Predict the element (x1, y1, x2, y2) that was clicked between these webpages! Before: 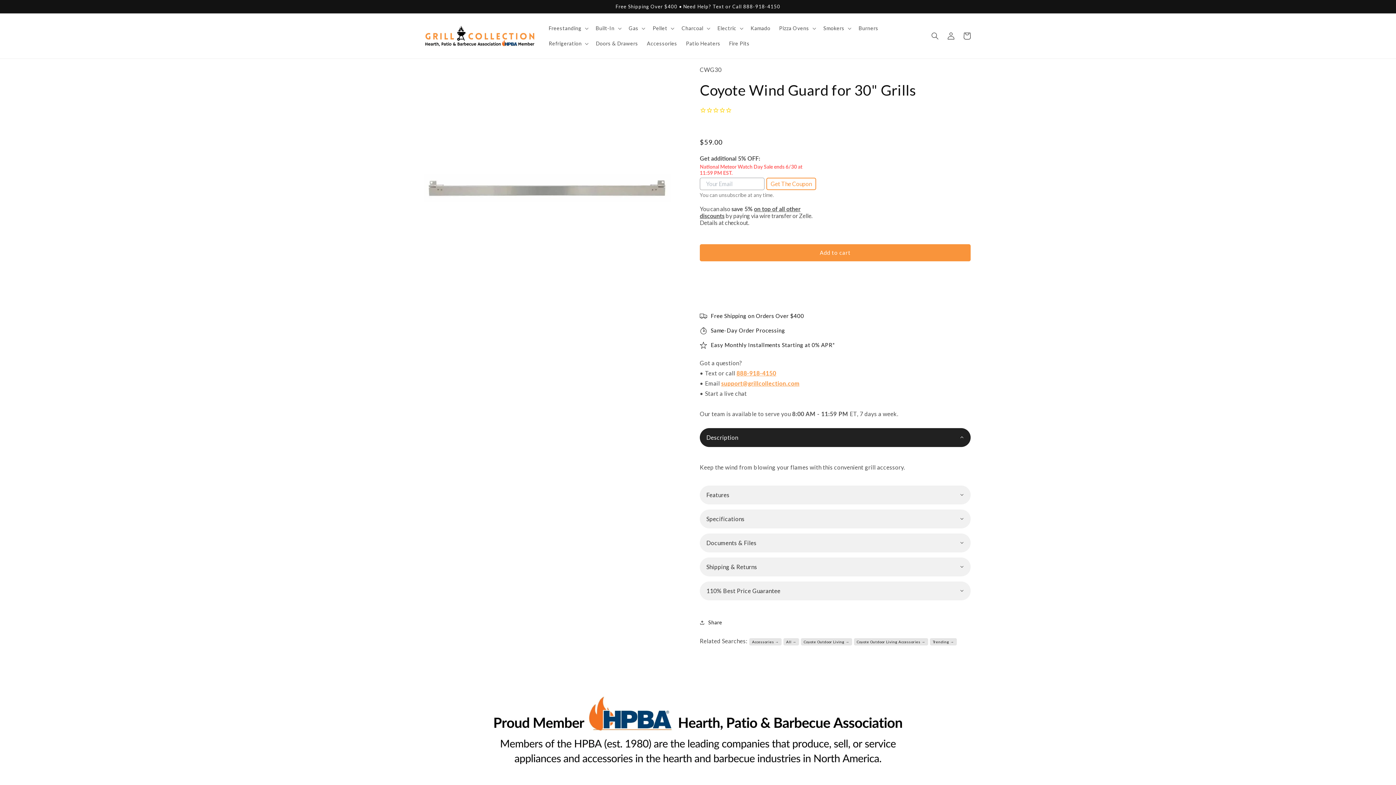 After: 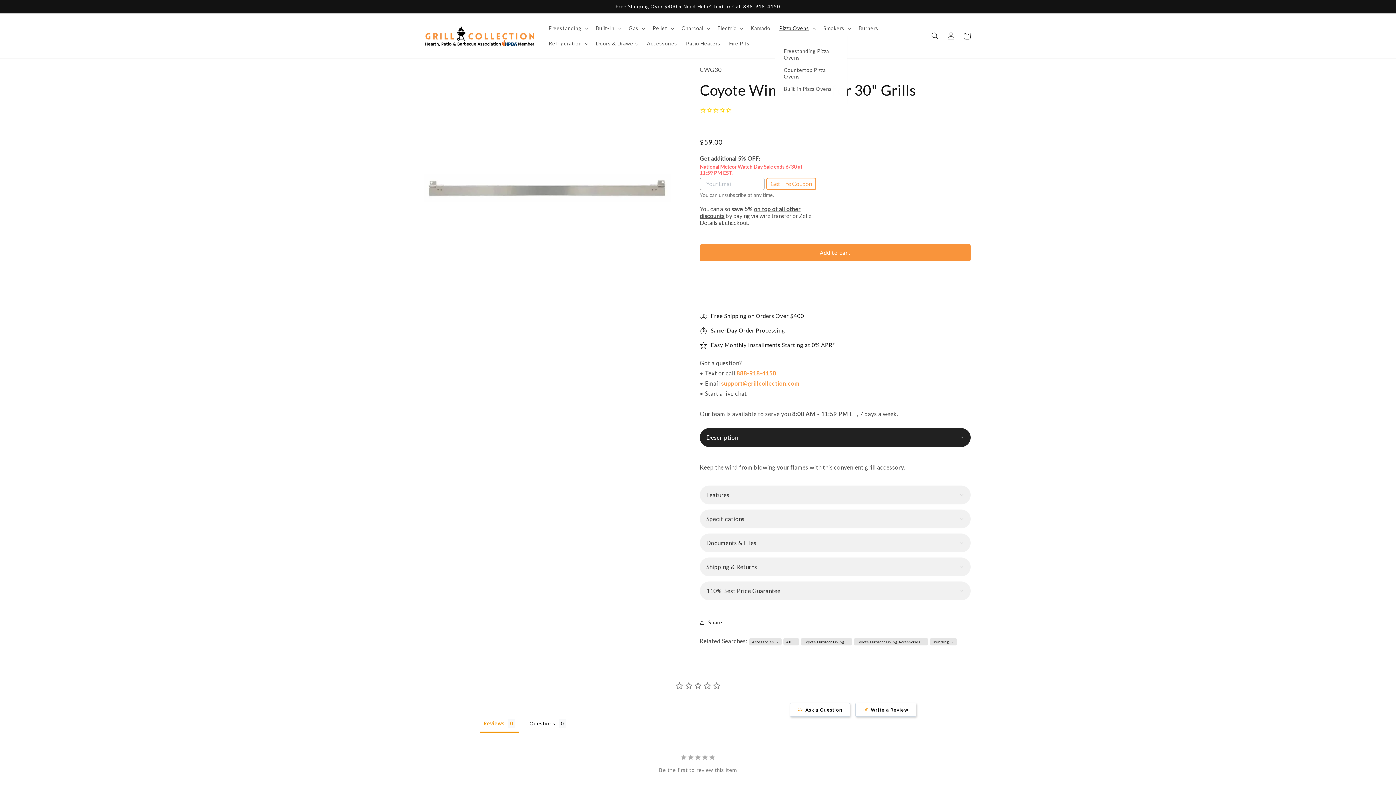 Action: label: Pizza Ovens bbox: (774, 20, 819, 36)